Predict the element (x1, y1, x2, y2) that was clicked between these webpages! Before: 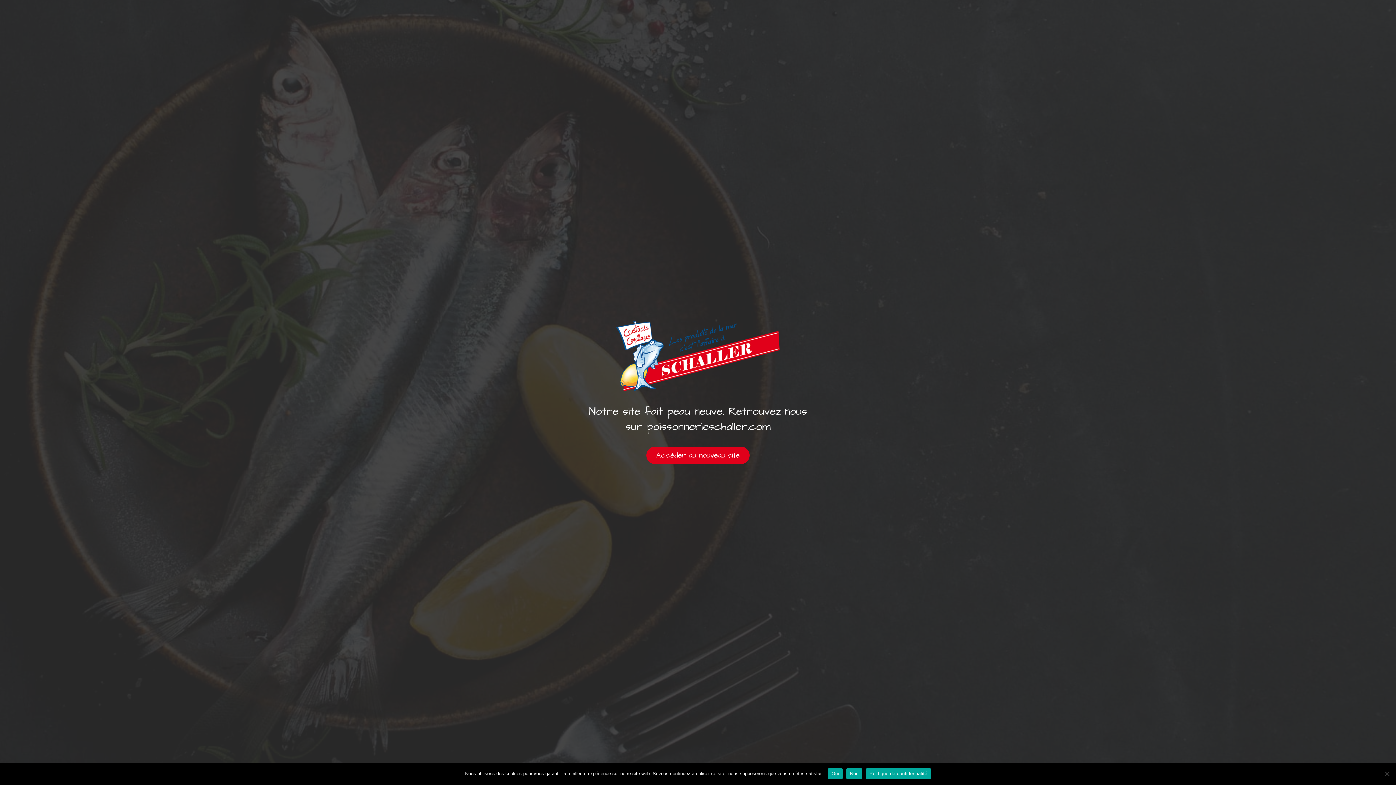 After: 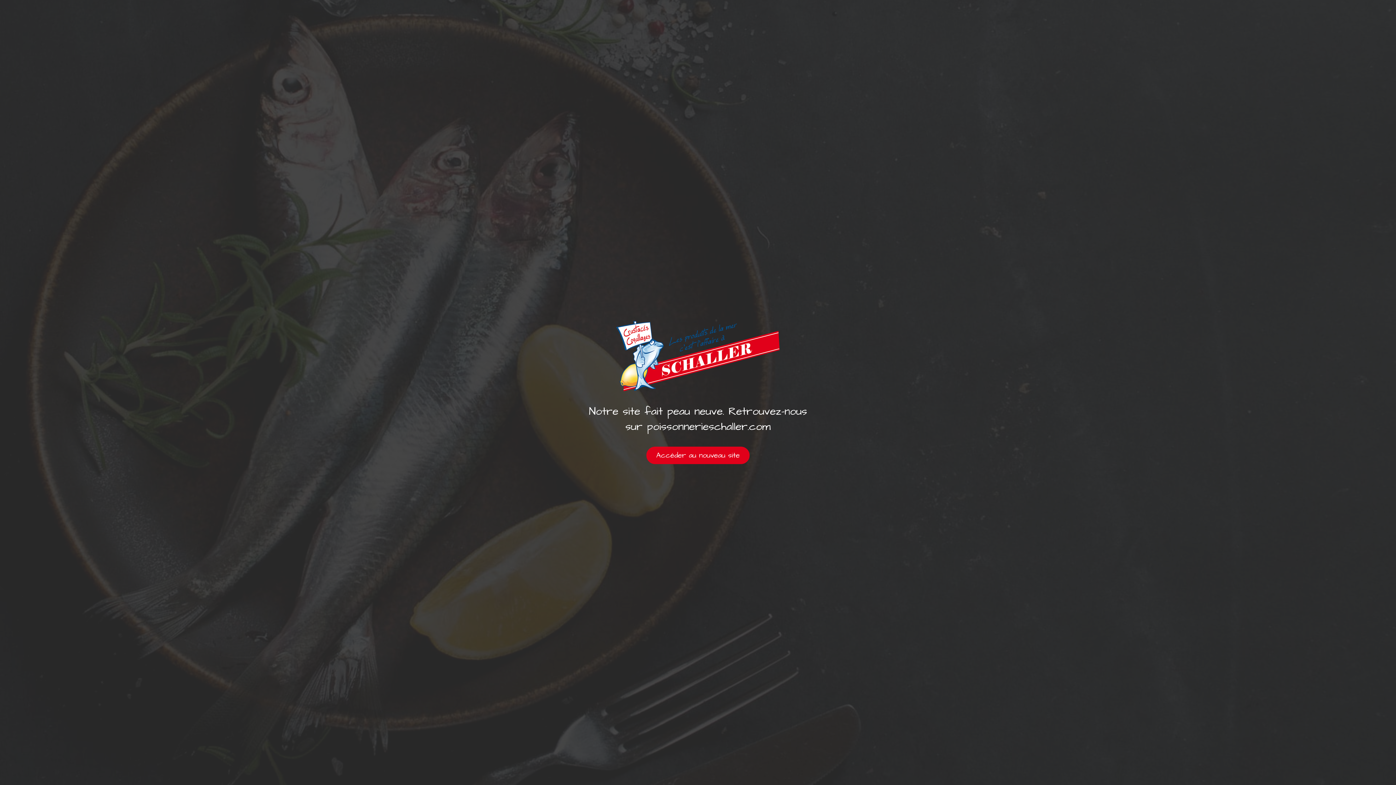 Action: label: Non bbox: (846, 768, 862, 779)